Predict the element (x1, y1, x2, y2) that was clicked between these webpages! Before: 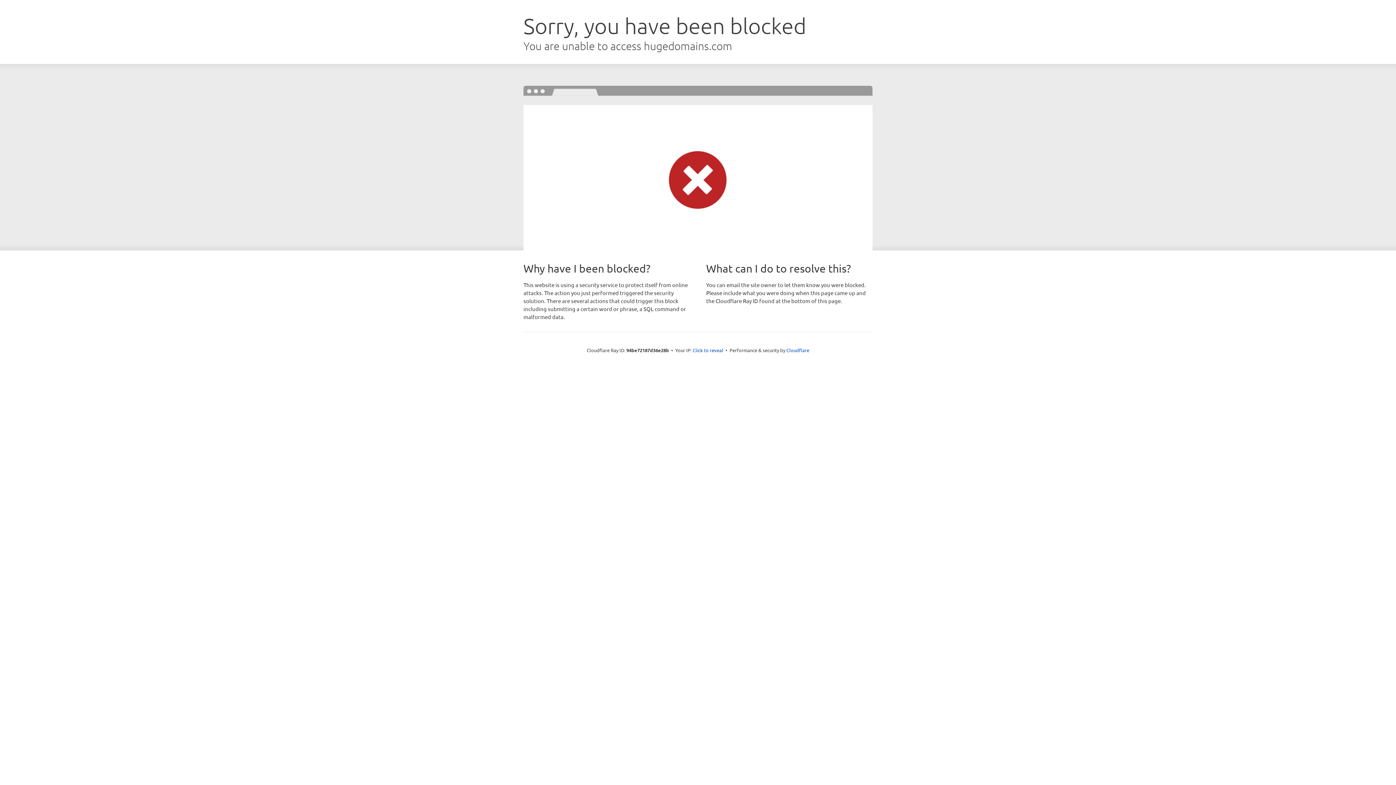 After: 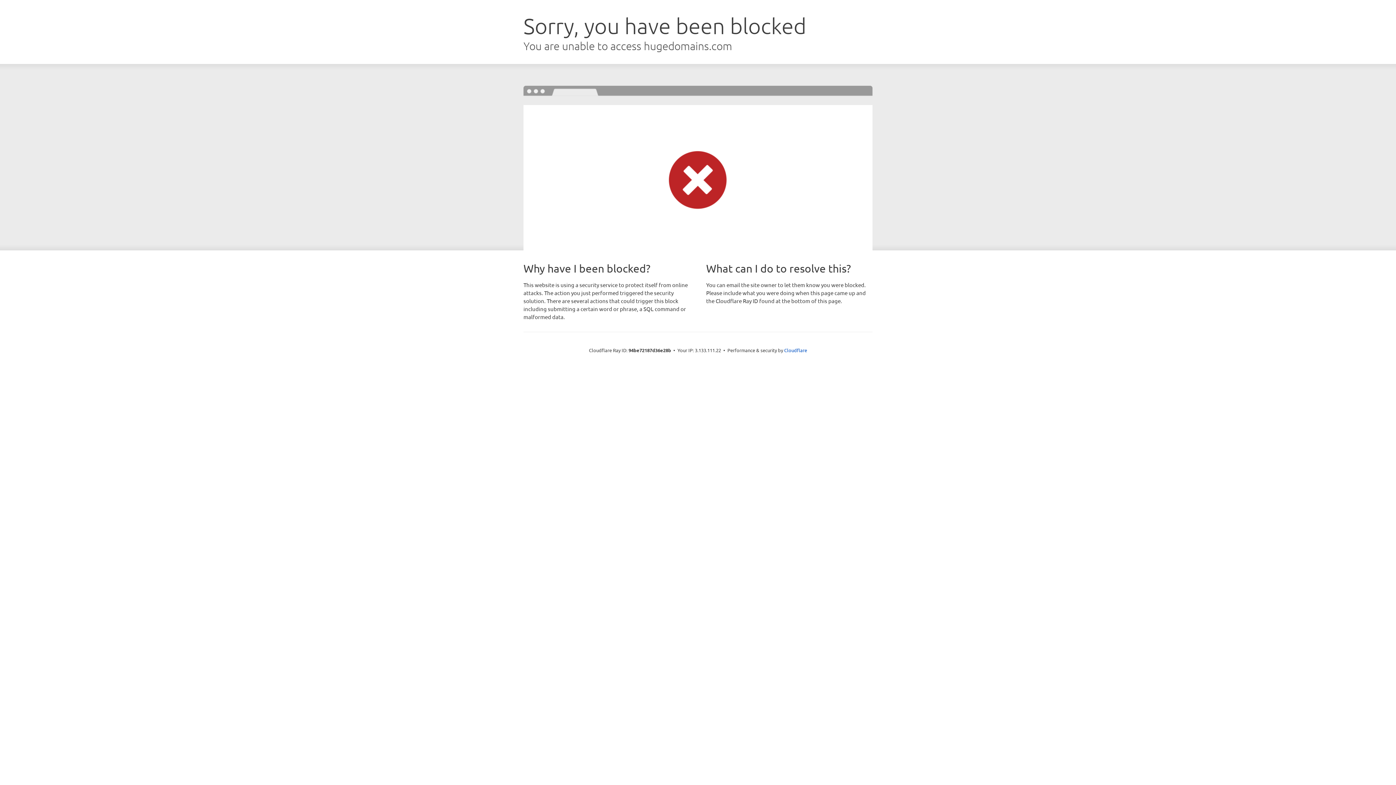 Action: label: Click to reveal bbox: (692, 346, 723, 353)